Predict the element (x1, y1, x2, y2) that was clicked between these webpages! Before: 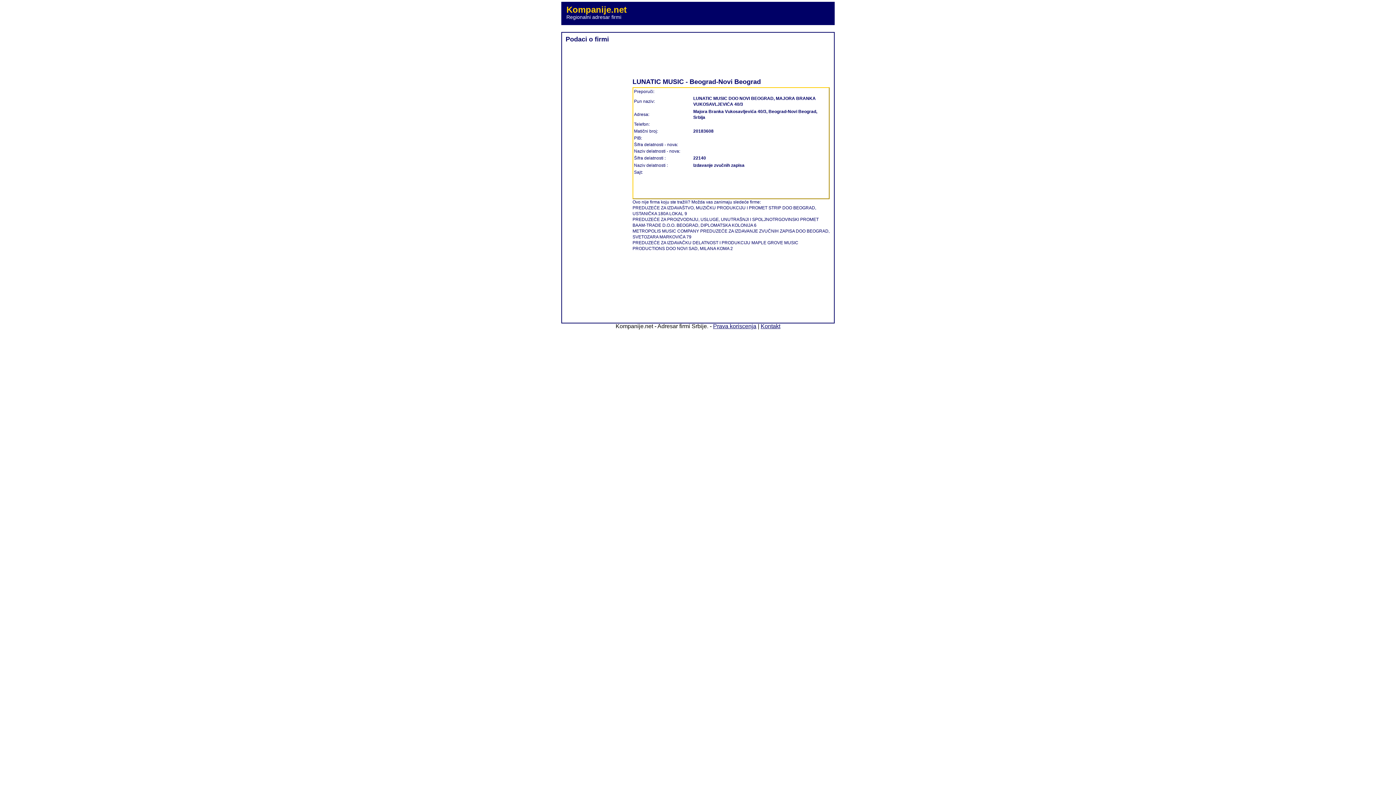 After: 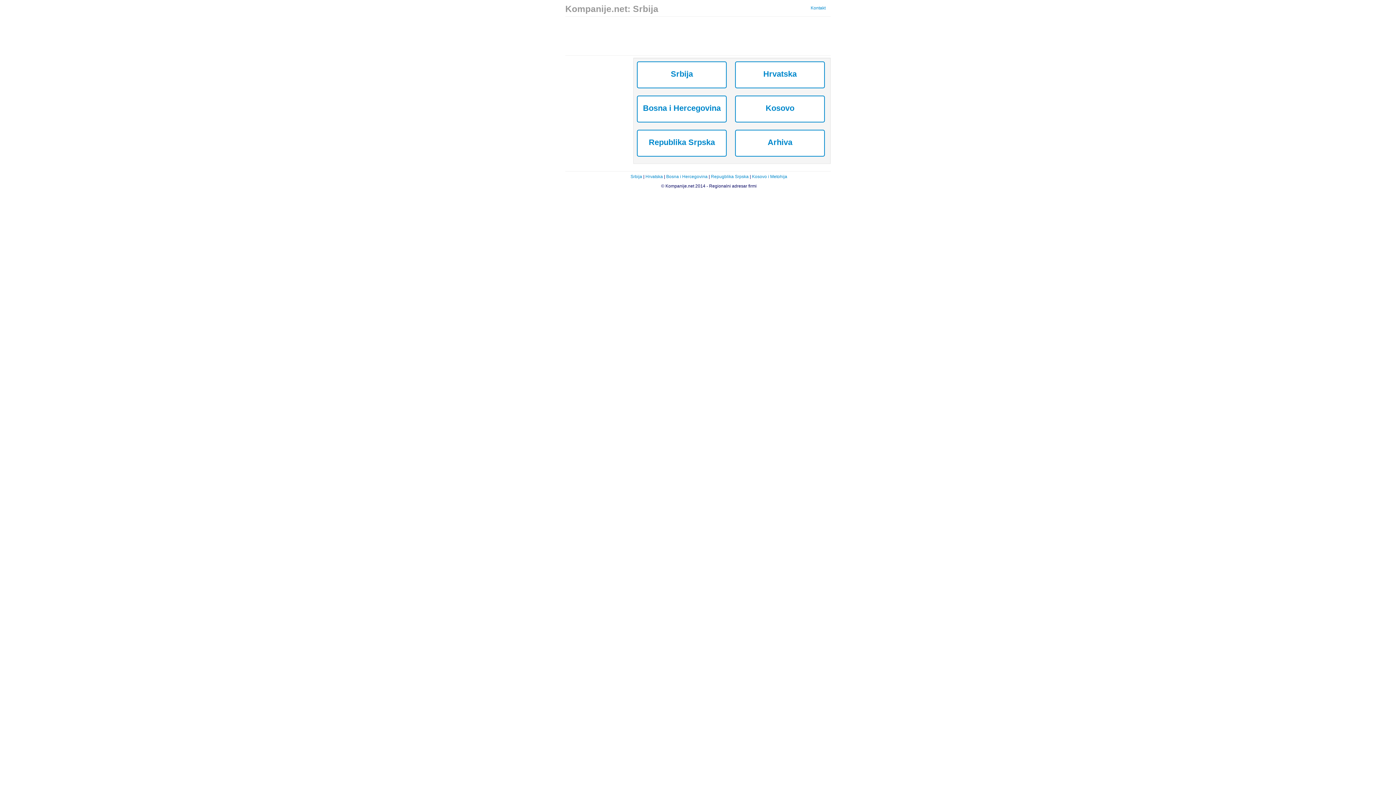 Action: bbox: (566, 4, 626, 14) label: Kompanije.net